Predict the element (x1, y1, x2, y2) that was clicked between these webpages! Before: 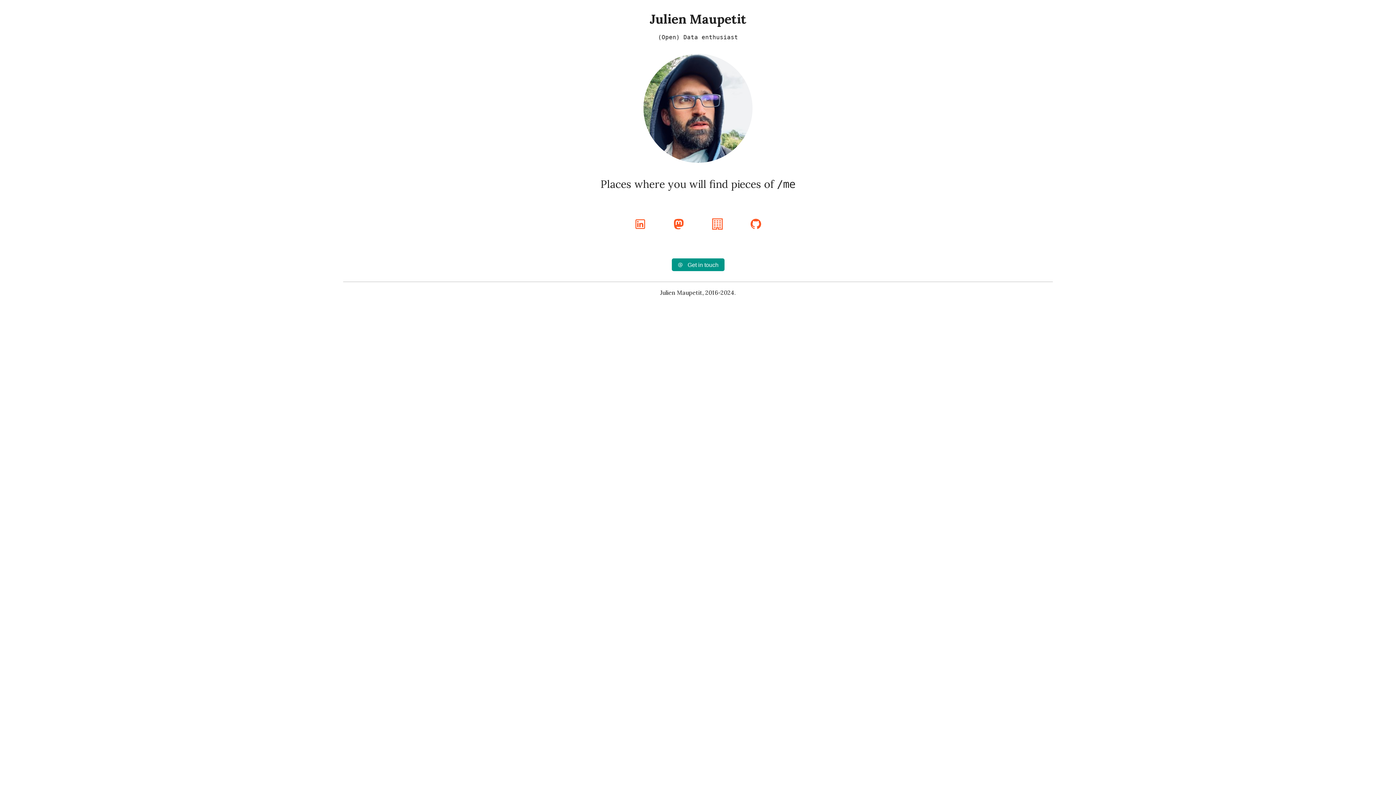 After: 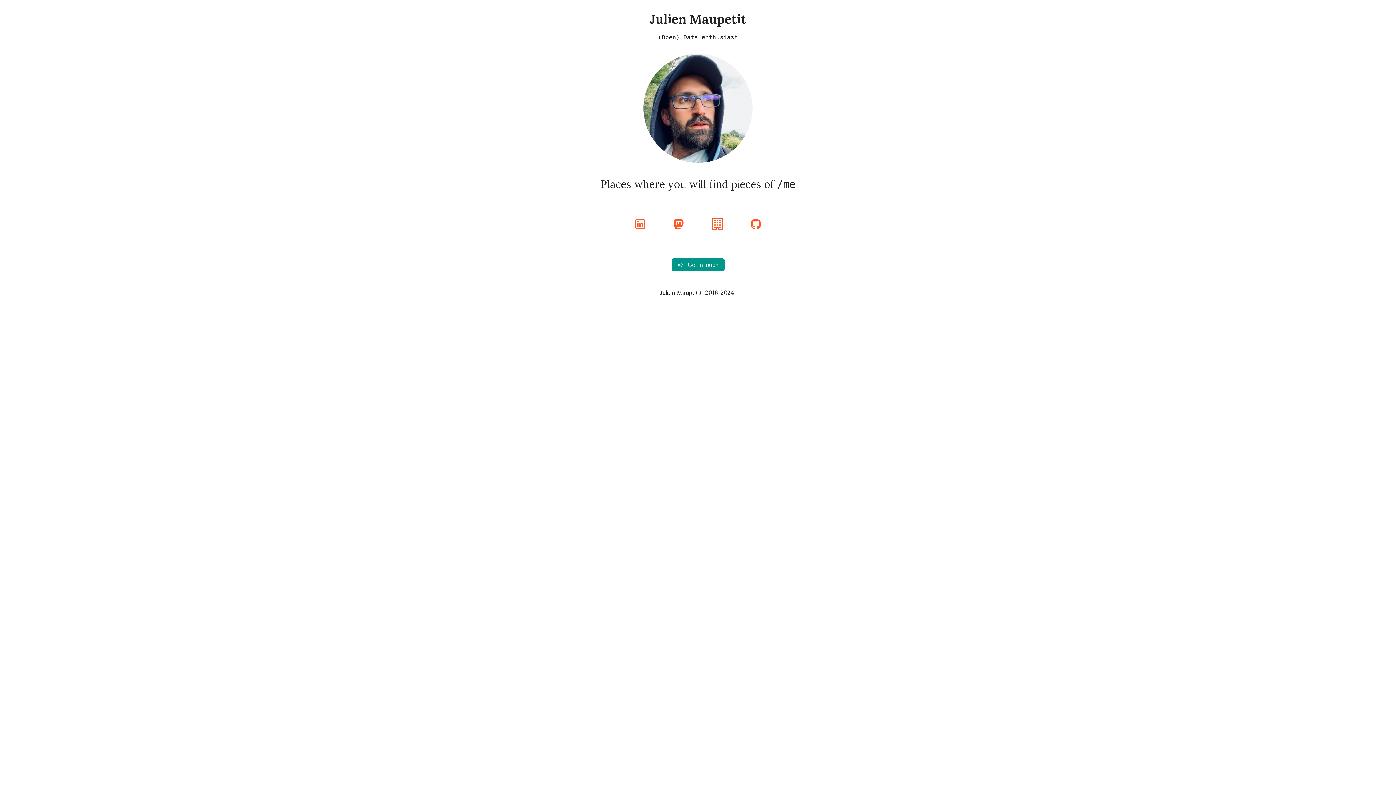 Action: label:  Get in touch bbox: (671, 258, 724, 271)